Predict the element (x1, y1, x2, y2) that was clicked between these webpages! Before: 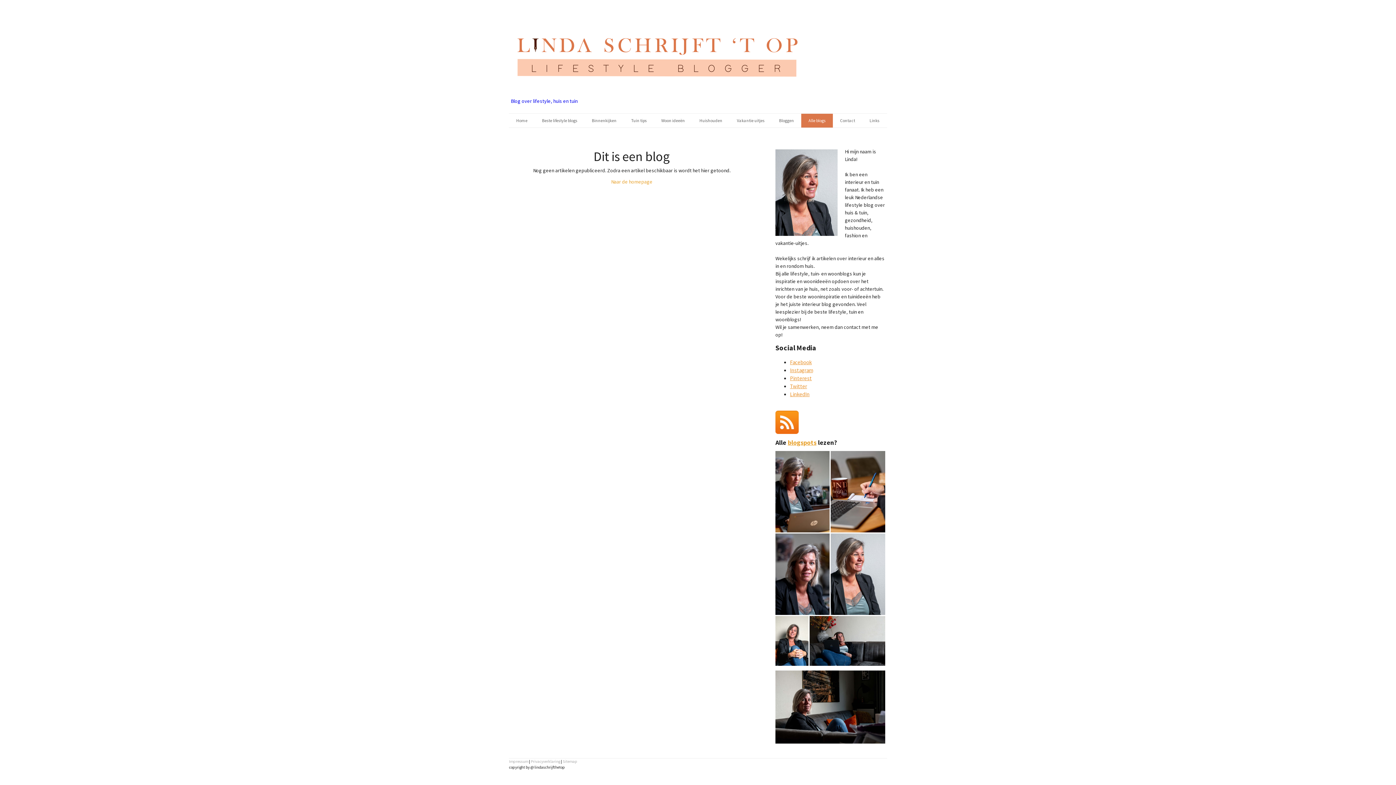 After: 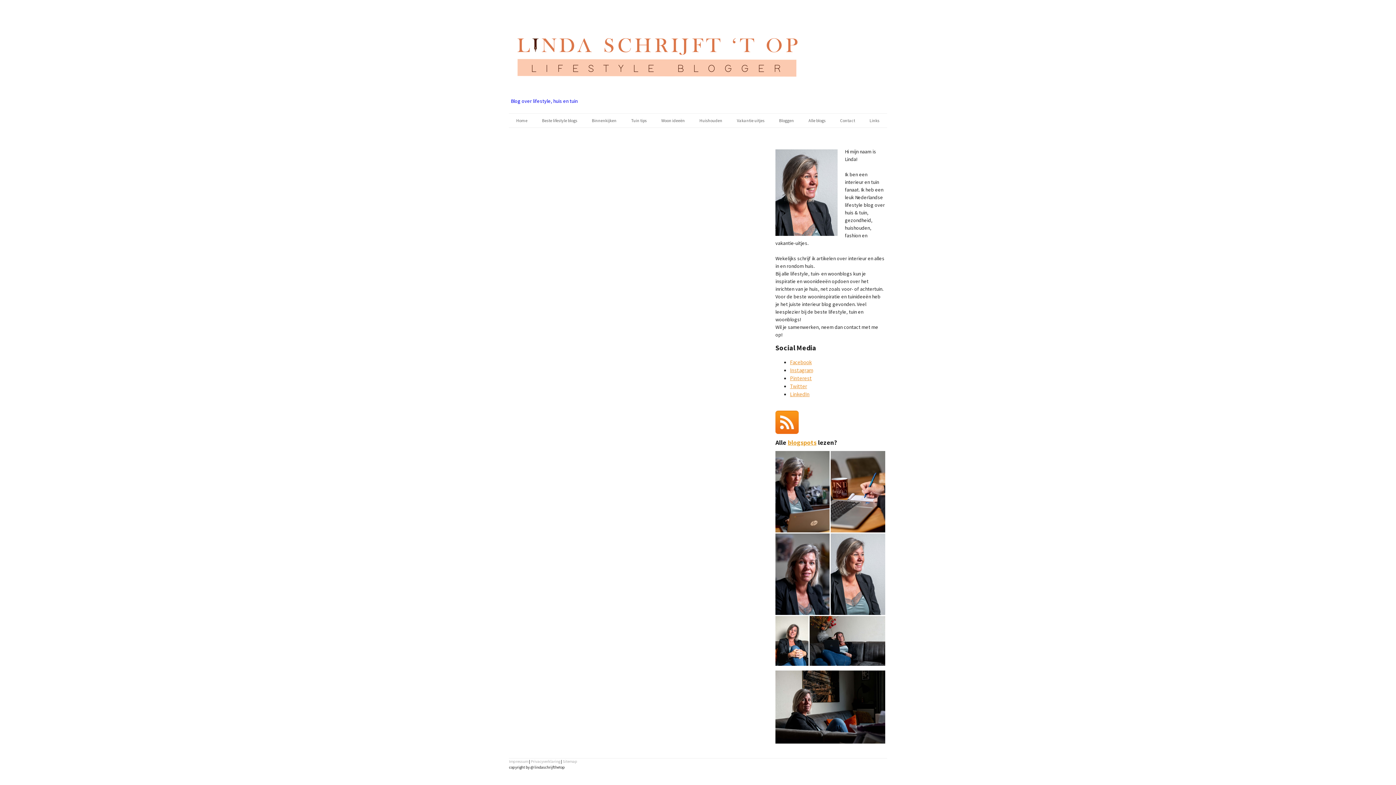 Action: label: Impressum bbox: (509, 759, 528, 764)